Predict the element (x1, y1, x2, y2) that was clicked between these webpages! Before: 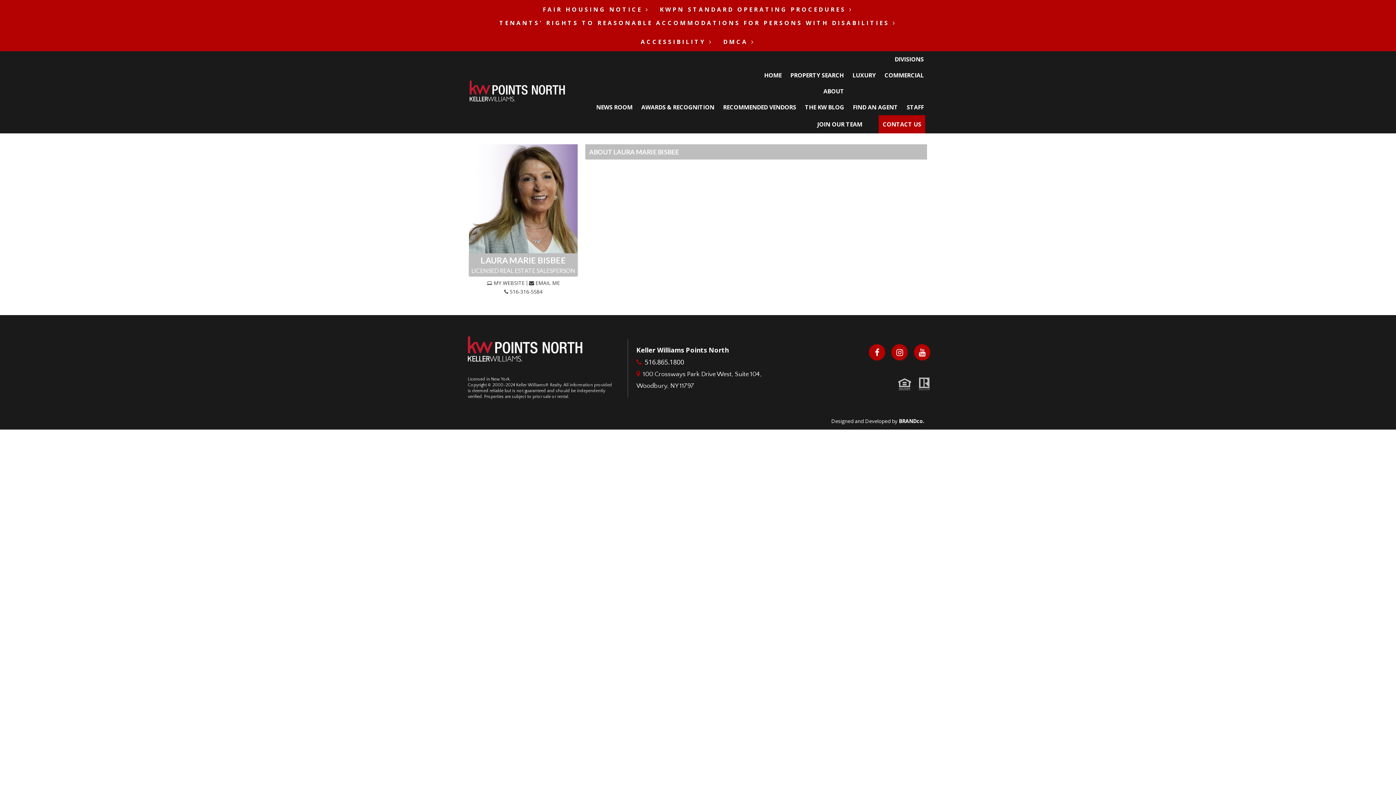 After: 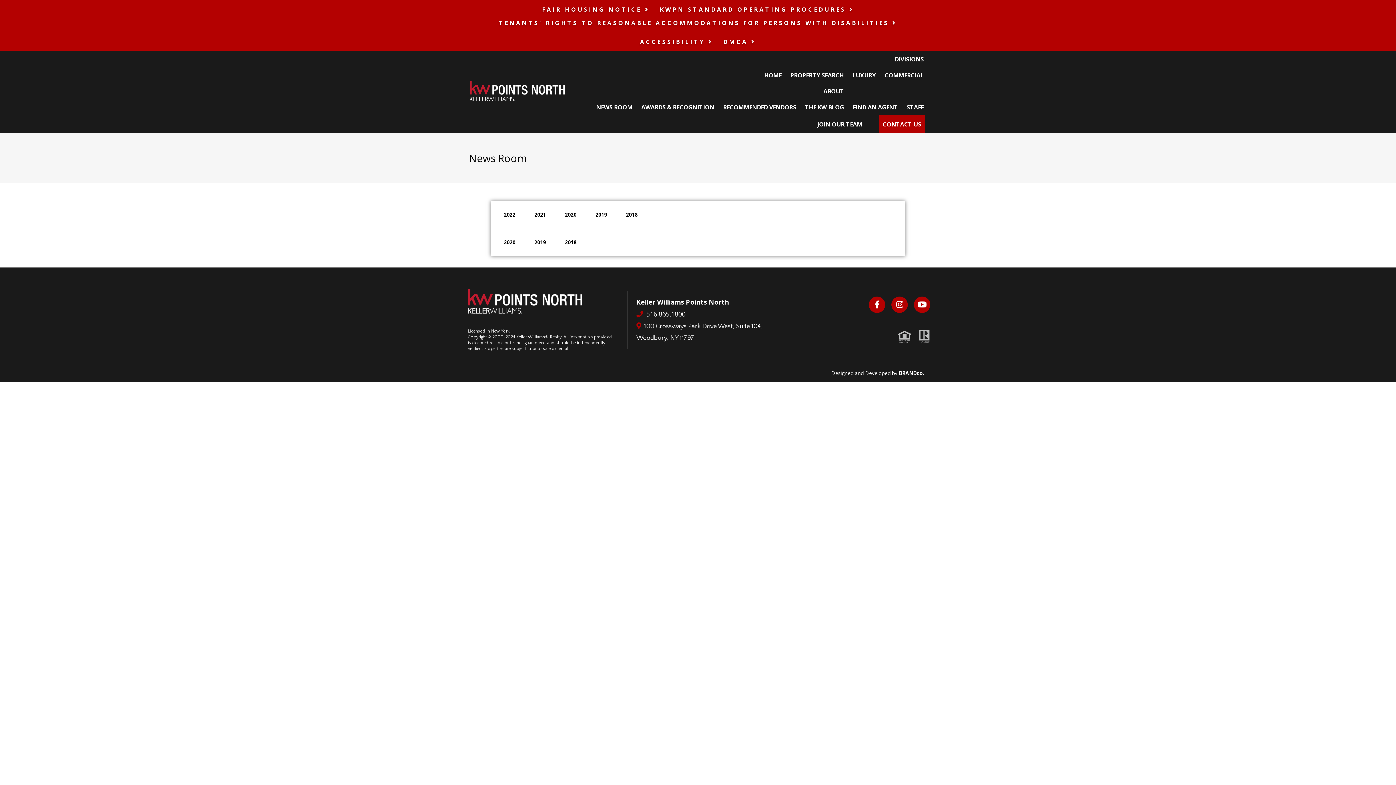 Action: bbox: (596, 99, 632, 115) label: NEWS ROOM